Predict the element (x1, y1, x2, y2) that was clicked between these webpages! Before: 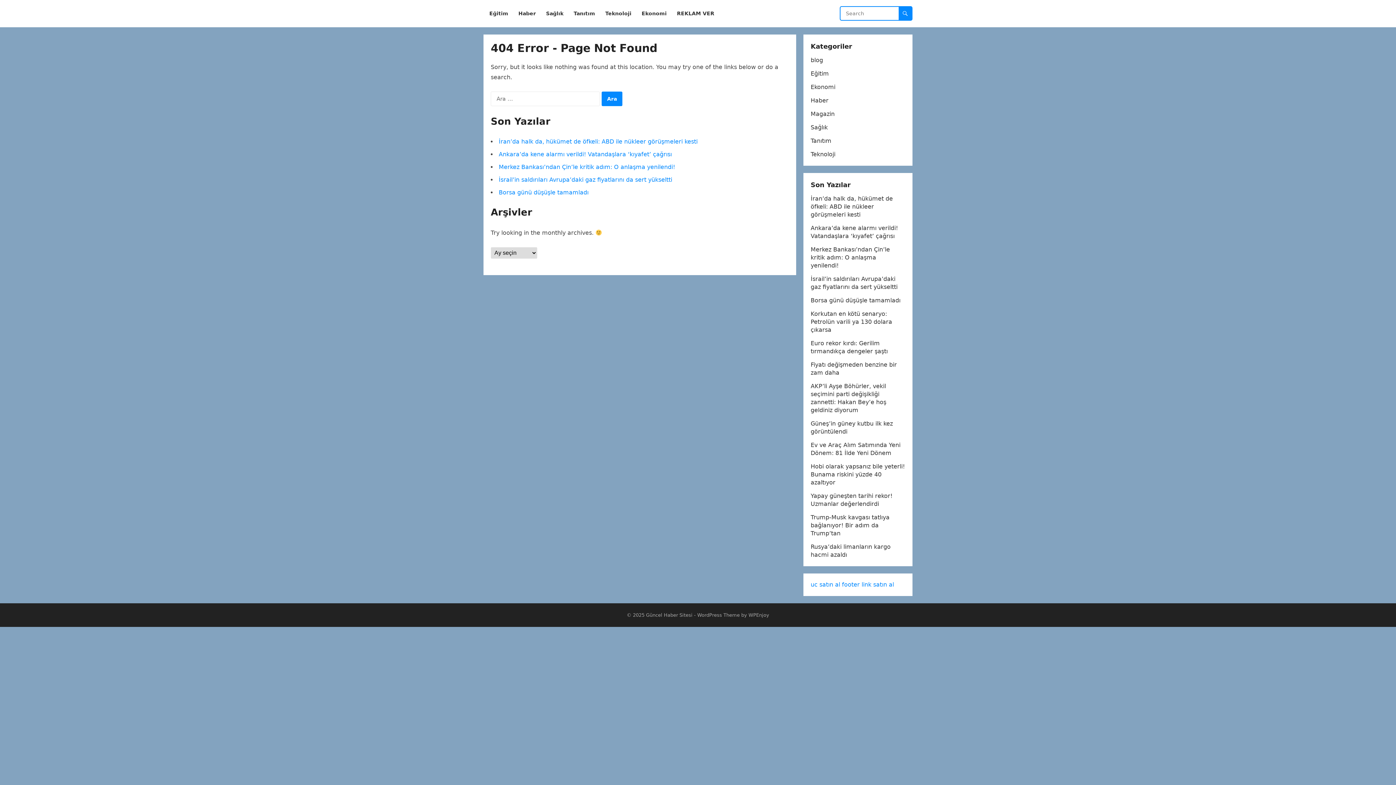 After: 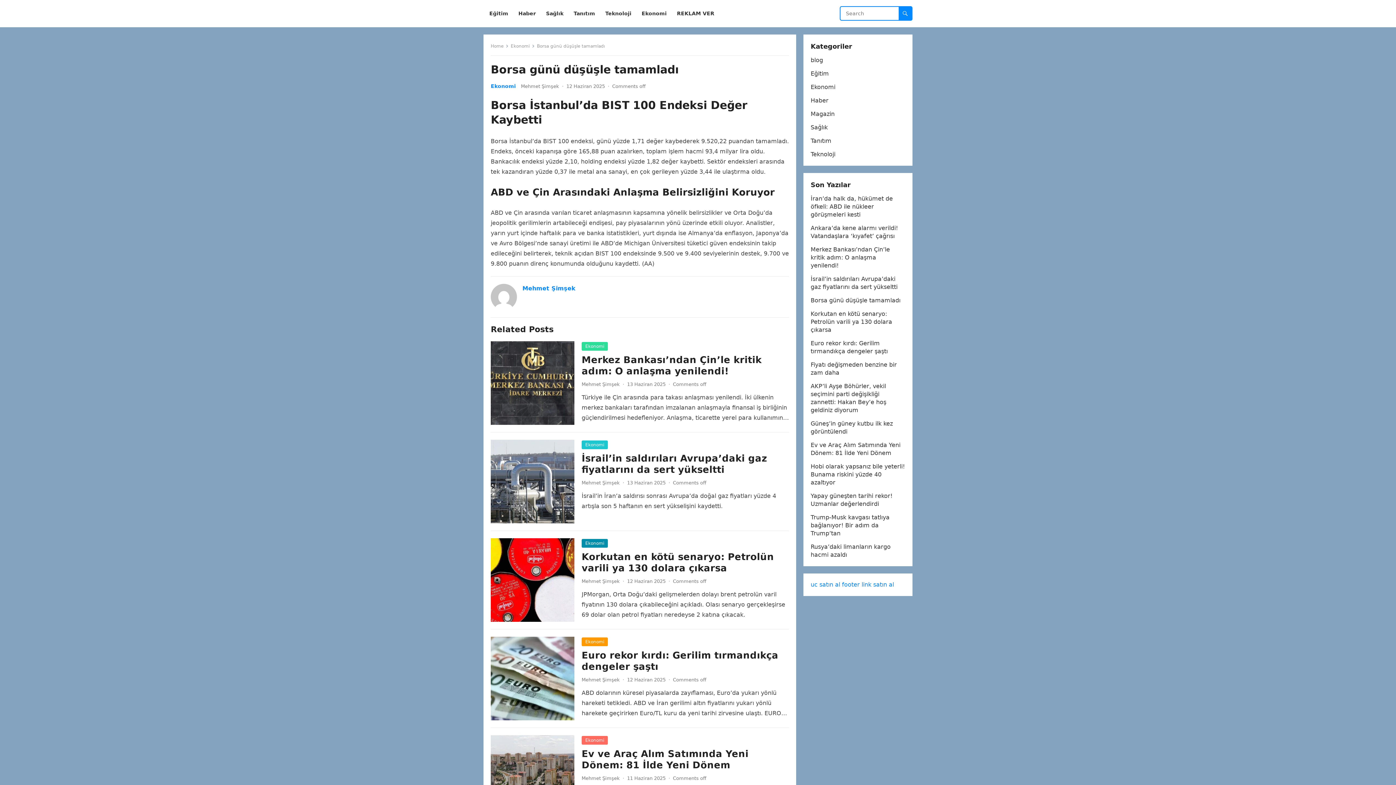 Action: bbox: (498, 189, 588, 196) label: Borsa günü düşüşle tamamladı